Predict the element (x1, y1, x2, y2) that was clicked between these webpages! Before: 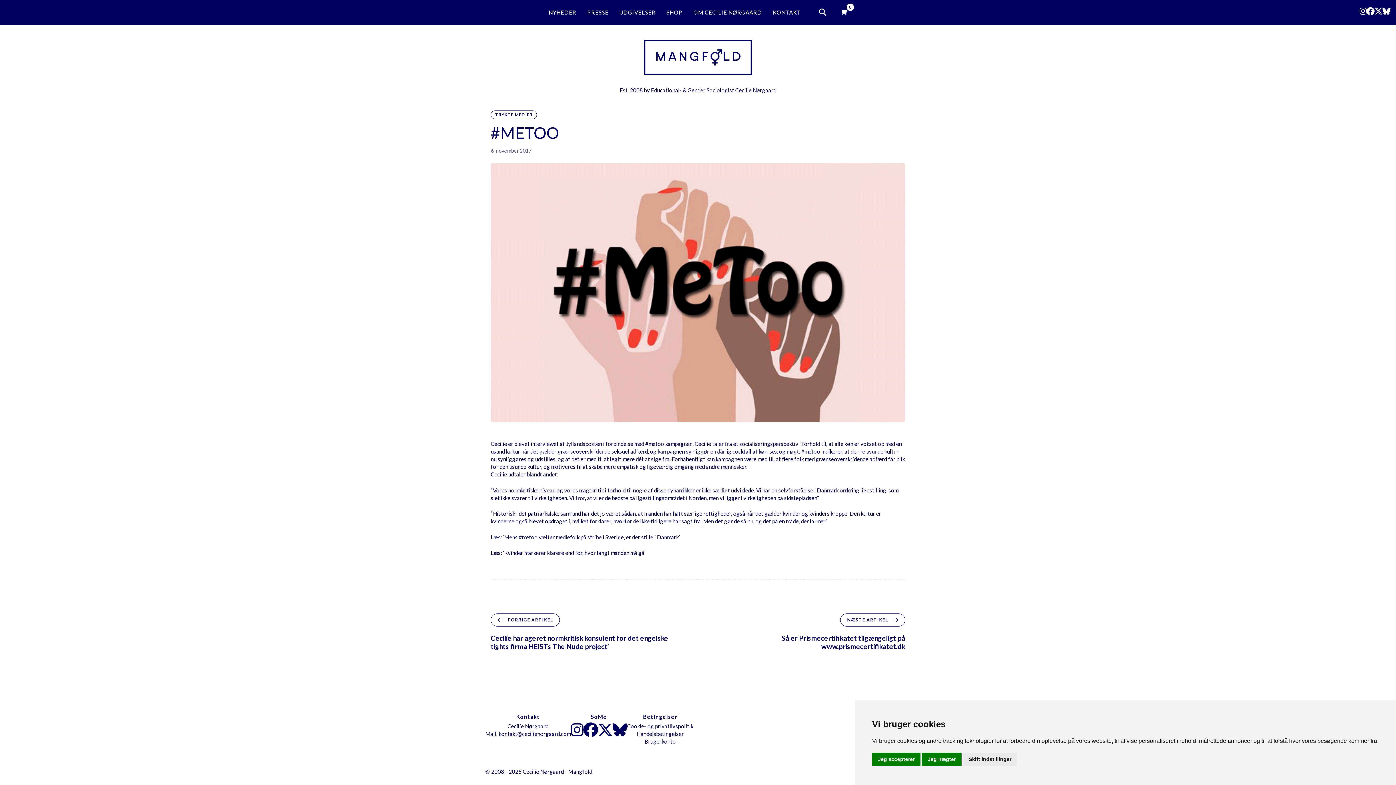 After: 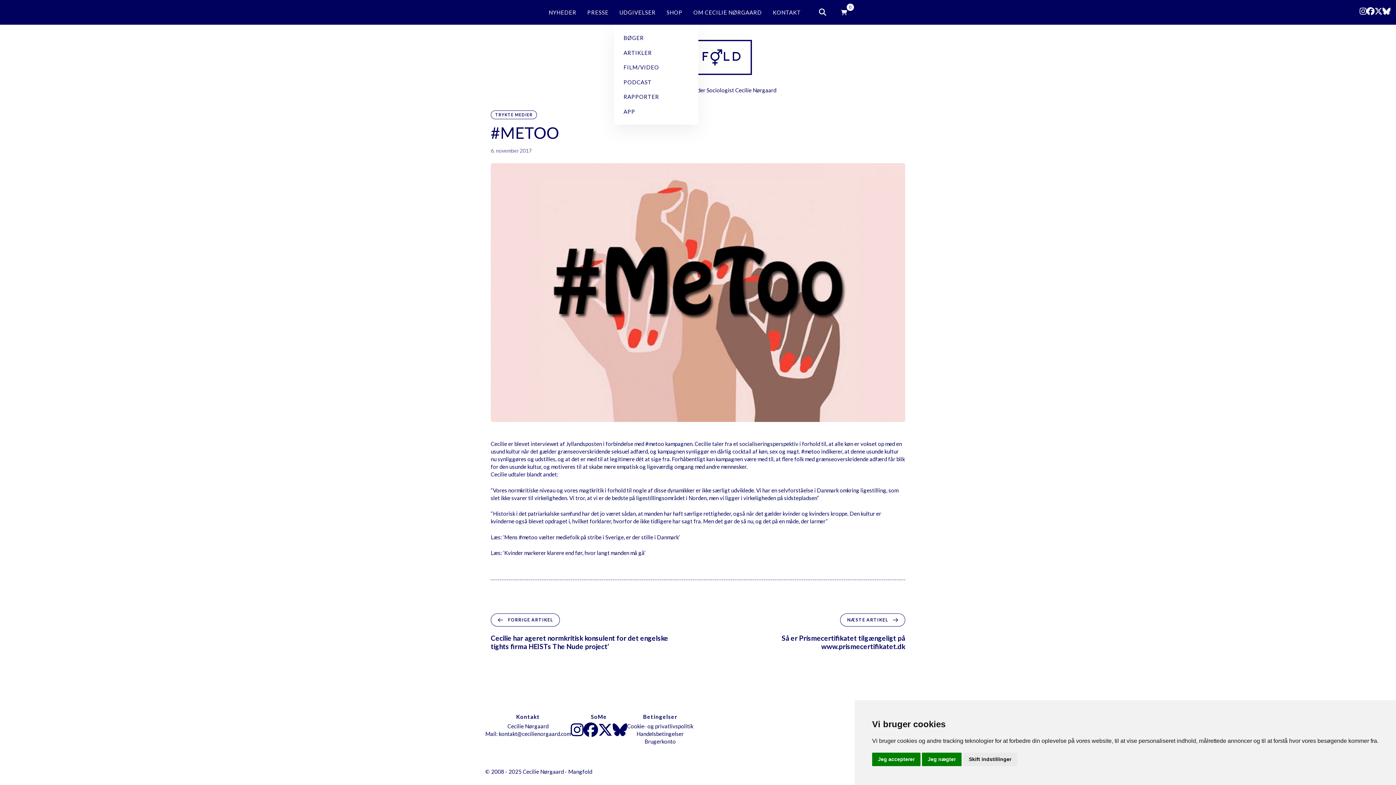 Action: bbox: (614, 0, 661, 24) label: UDGIVELSER